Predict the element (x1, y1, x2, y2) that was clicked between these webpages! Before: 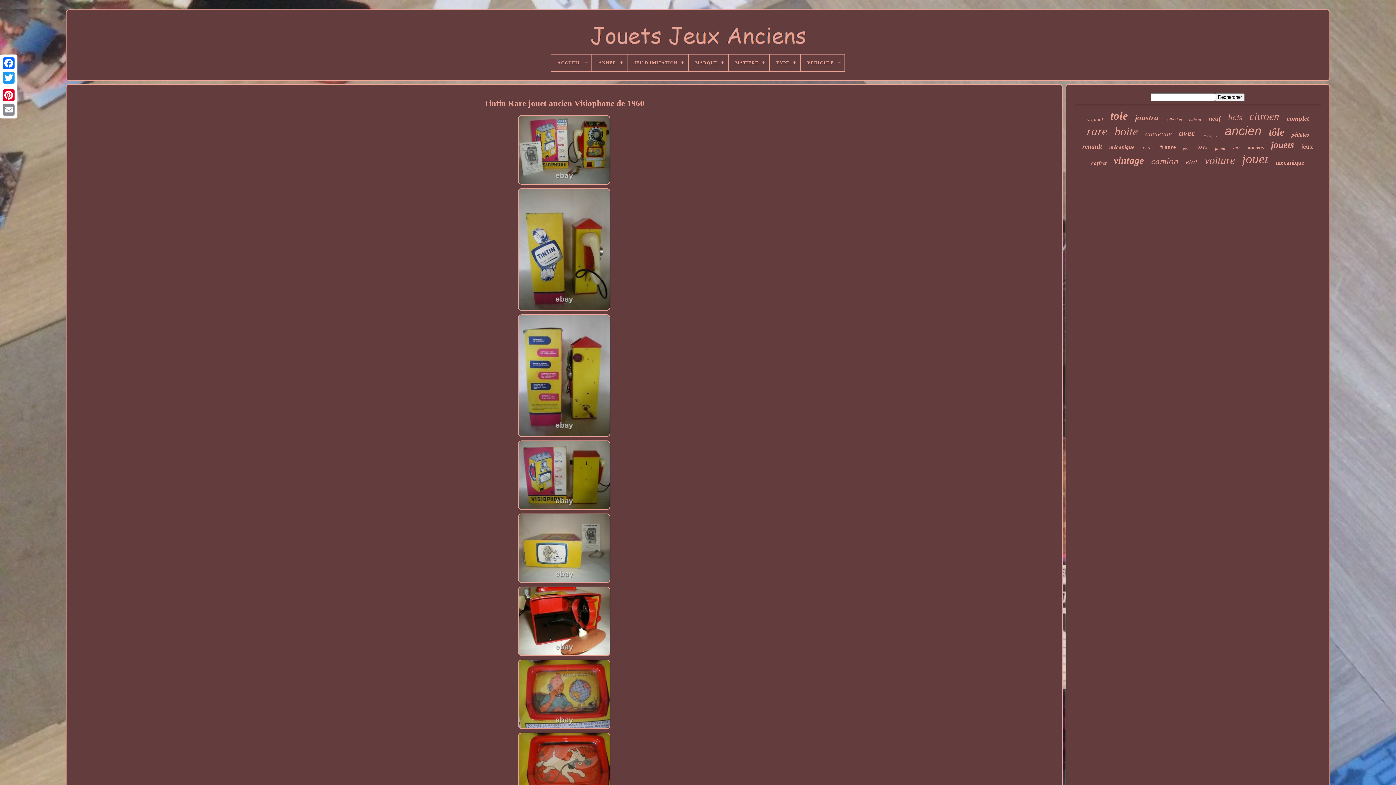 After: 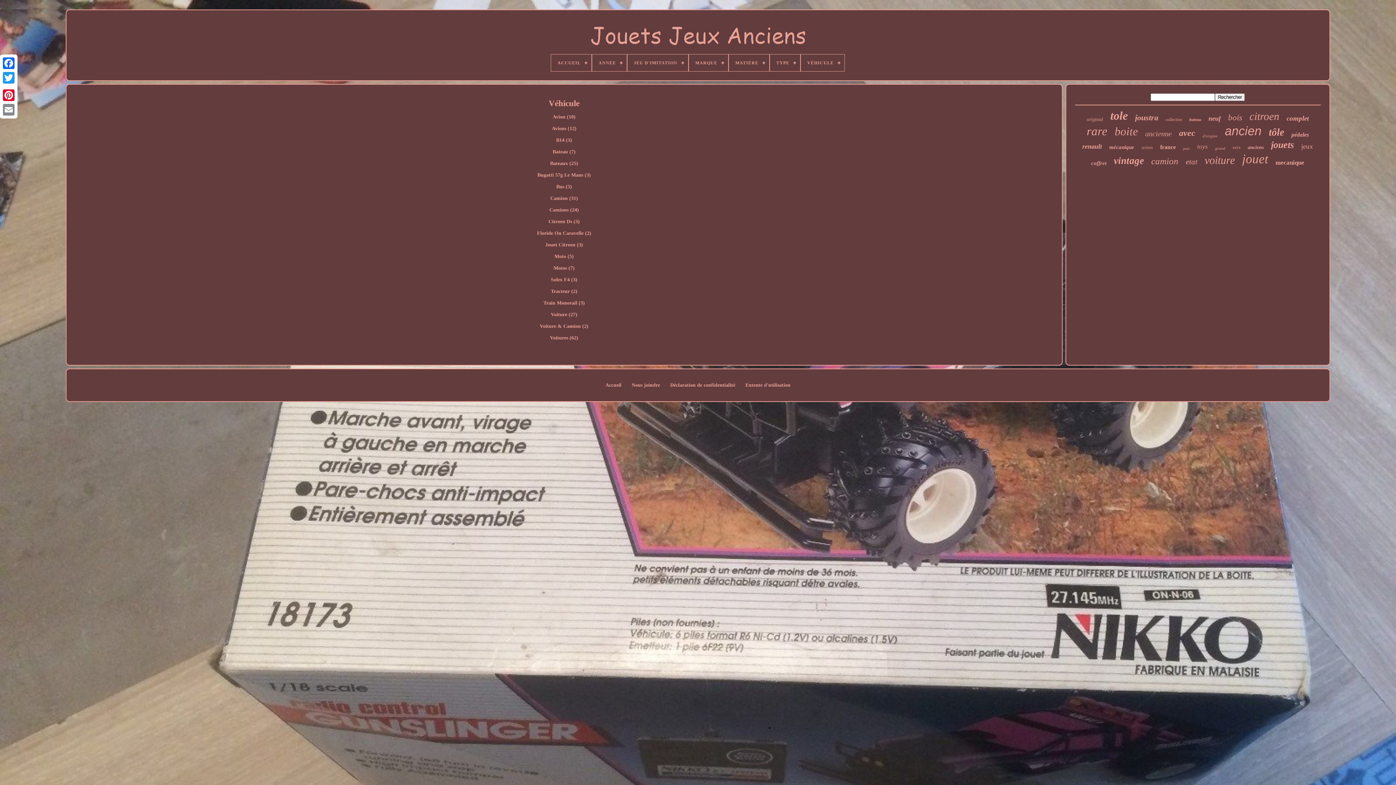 Action: label: VÉHICULE bbox: (801, 54, 844, 71)